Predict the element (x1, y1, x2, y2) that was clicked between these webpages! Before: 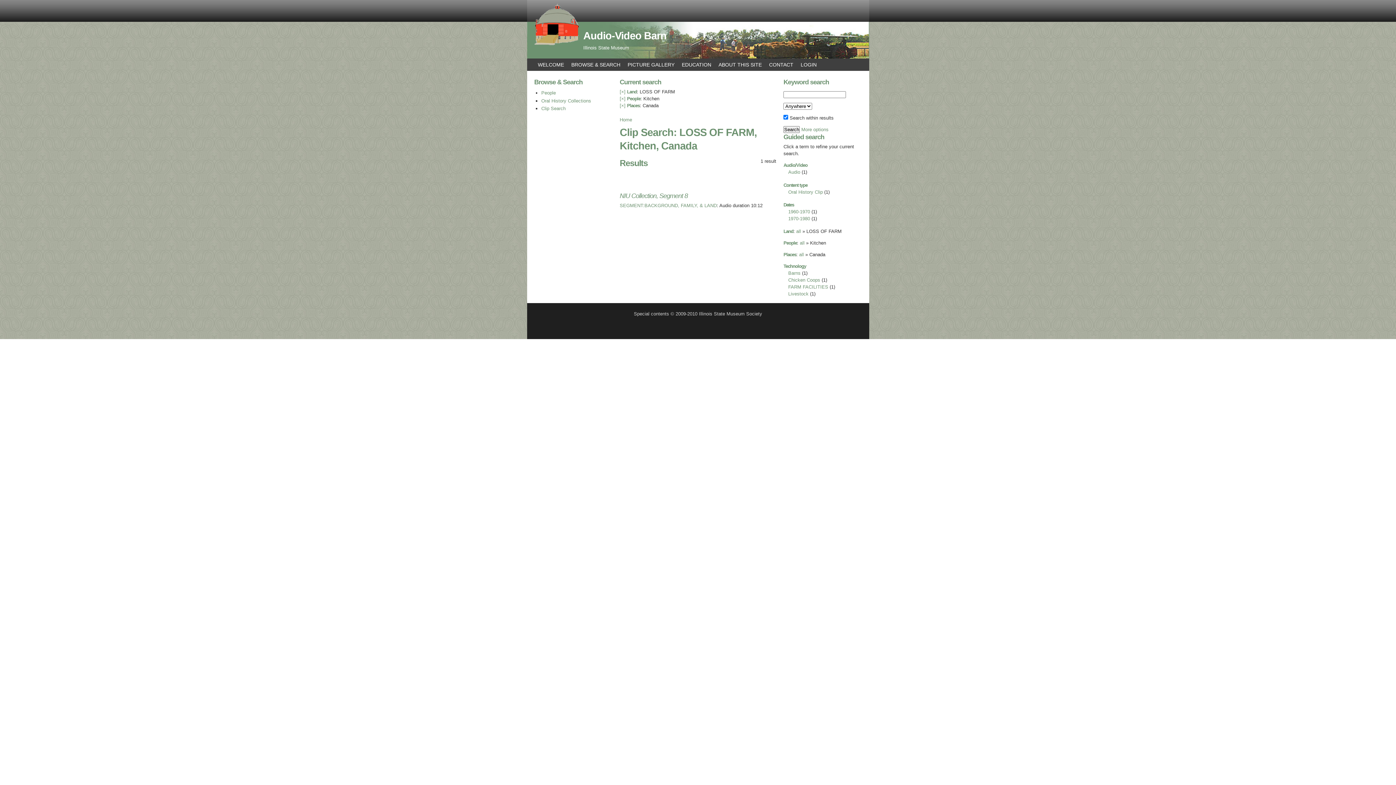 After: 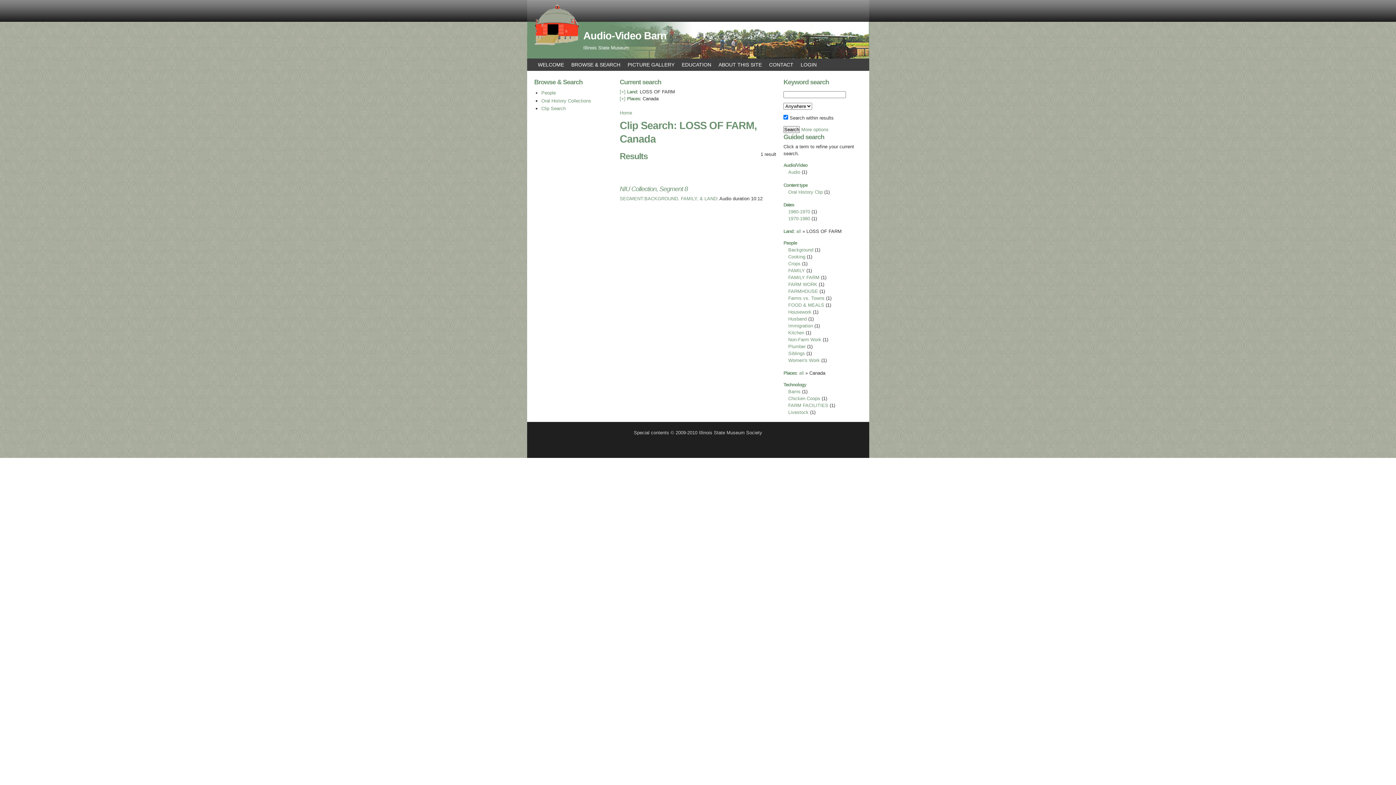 Action: label: all bbox: (800, 240, 804, 245)